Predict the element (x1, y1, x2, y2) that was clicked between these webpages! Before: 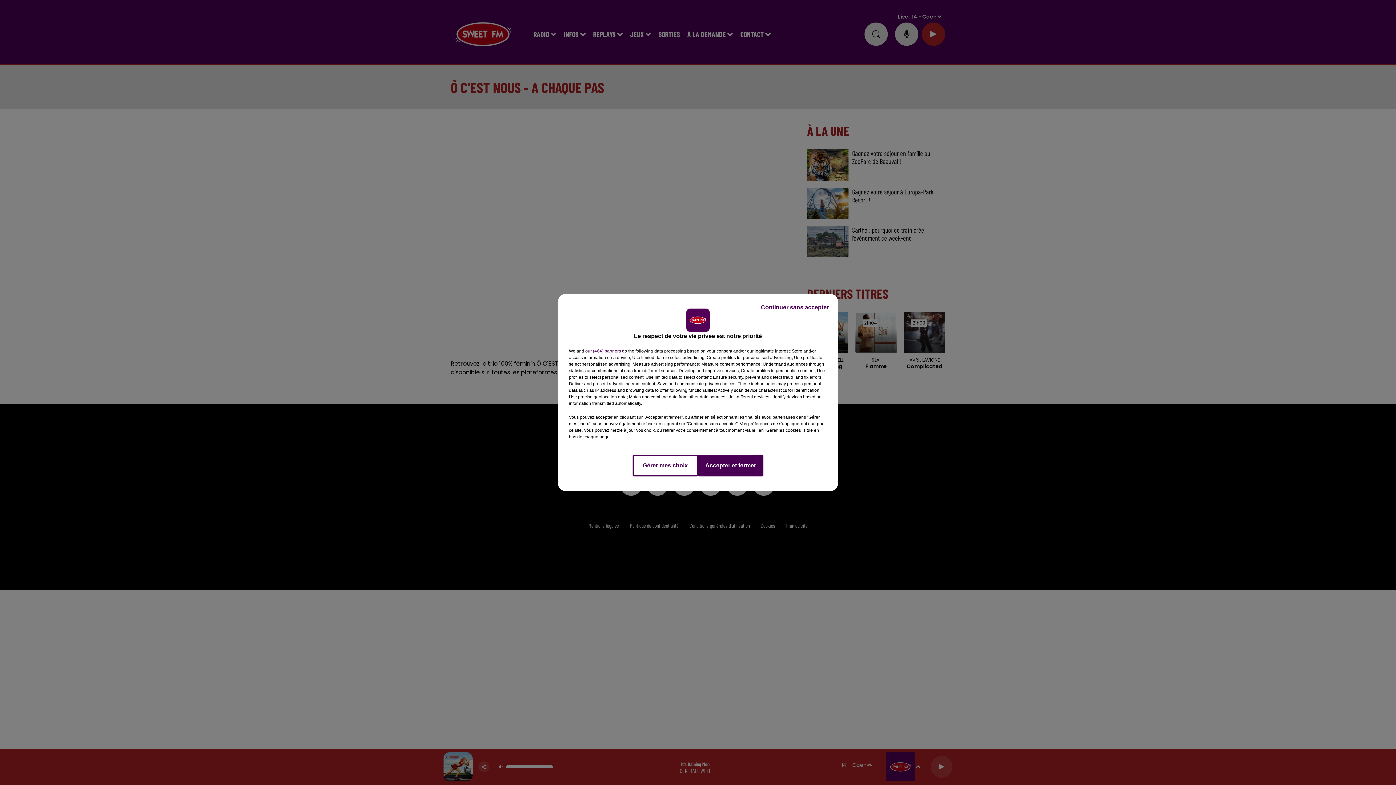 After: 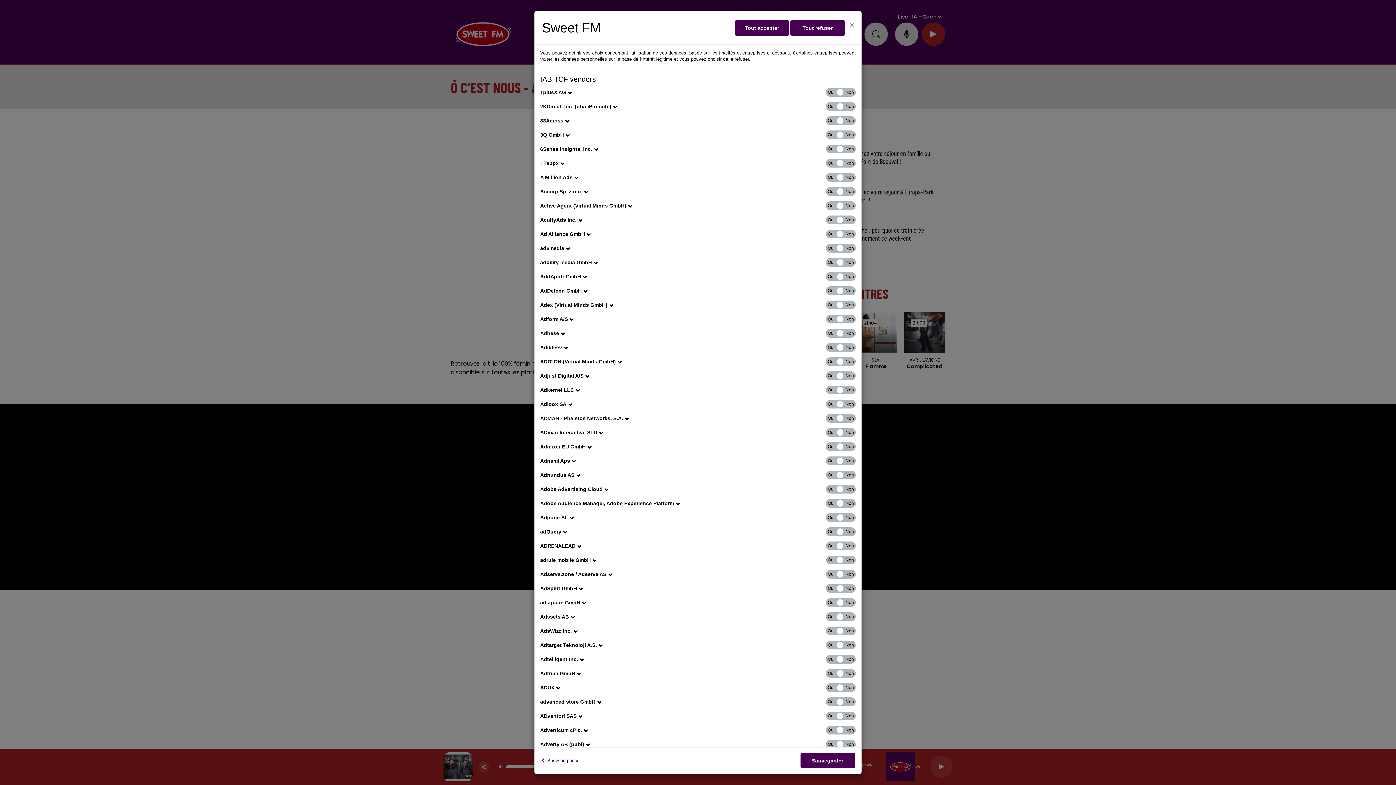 Action: label: show vendors bbox: (585, 348, 621, 354)